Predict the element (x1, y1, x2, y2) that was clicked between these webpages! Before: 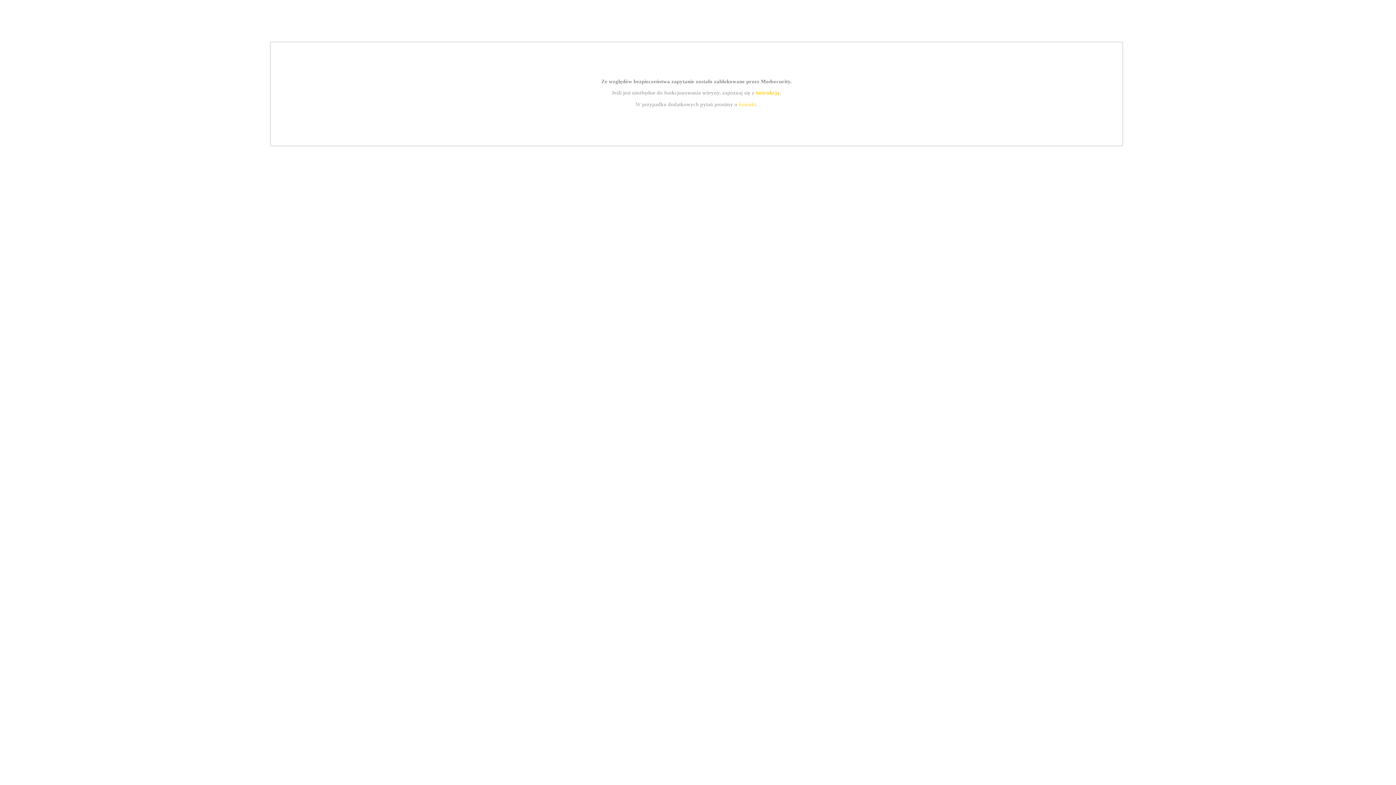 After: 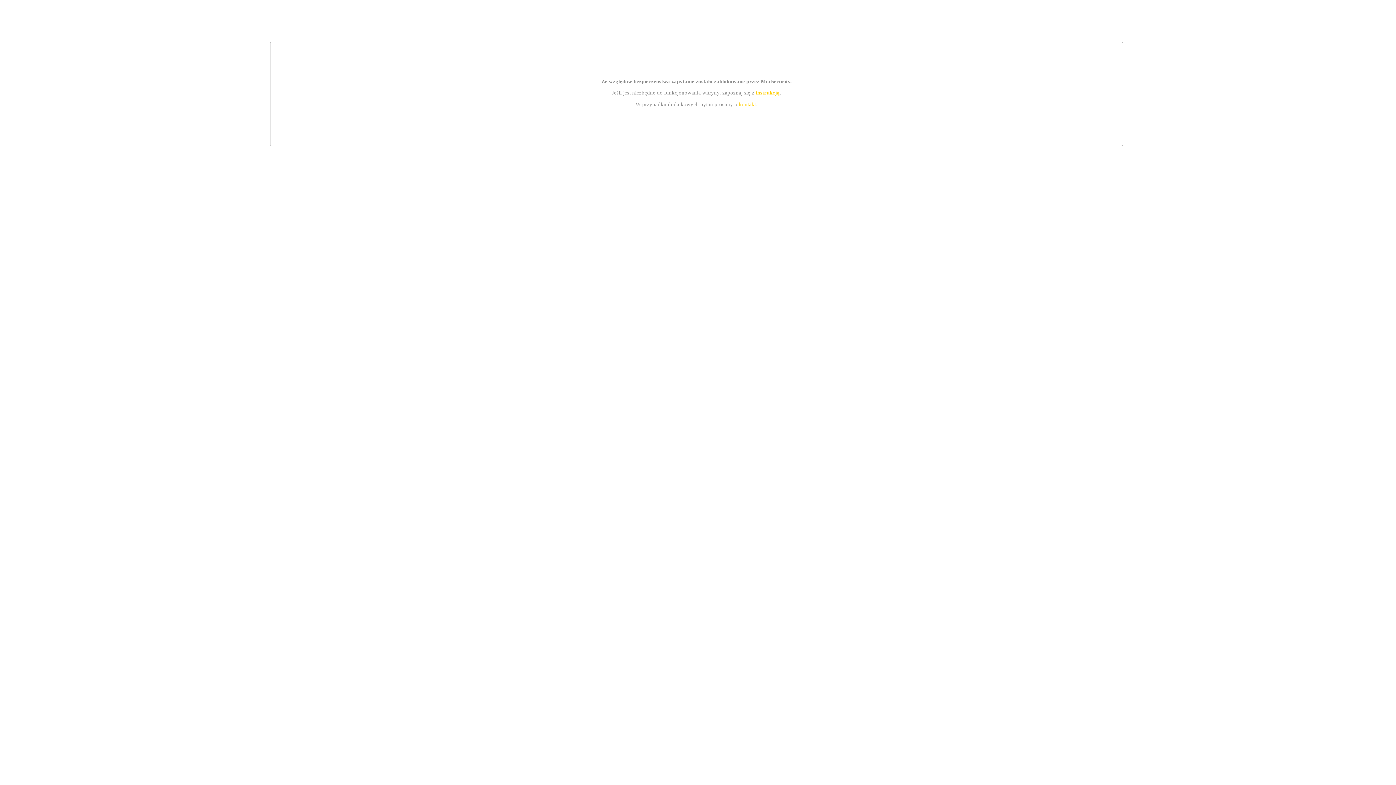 Action: label: instrukcją bbox: (755, 89, 779, 95)